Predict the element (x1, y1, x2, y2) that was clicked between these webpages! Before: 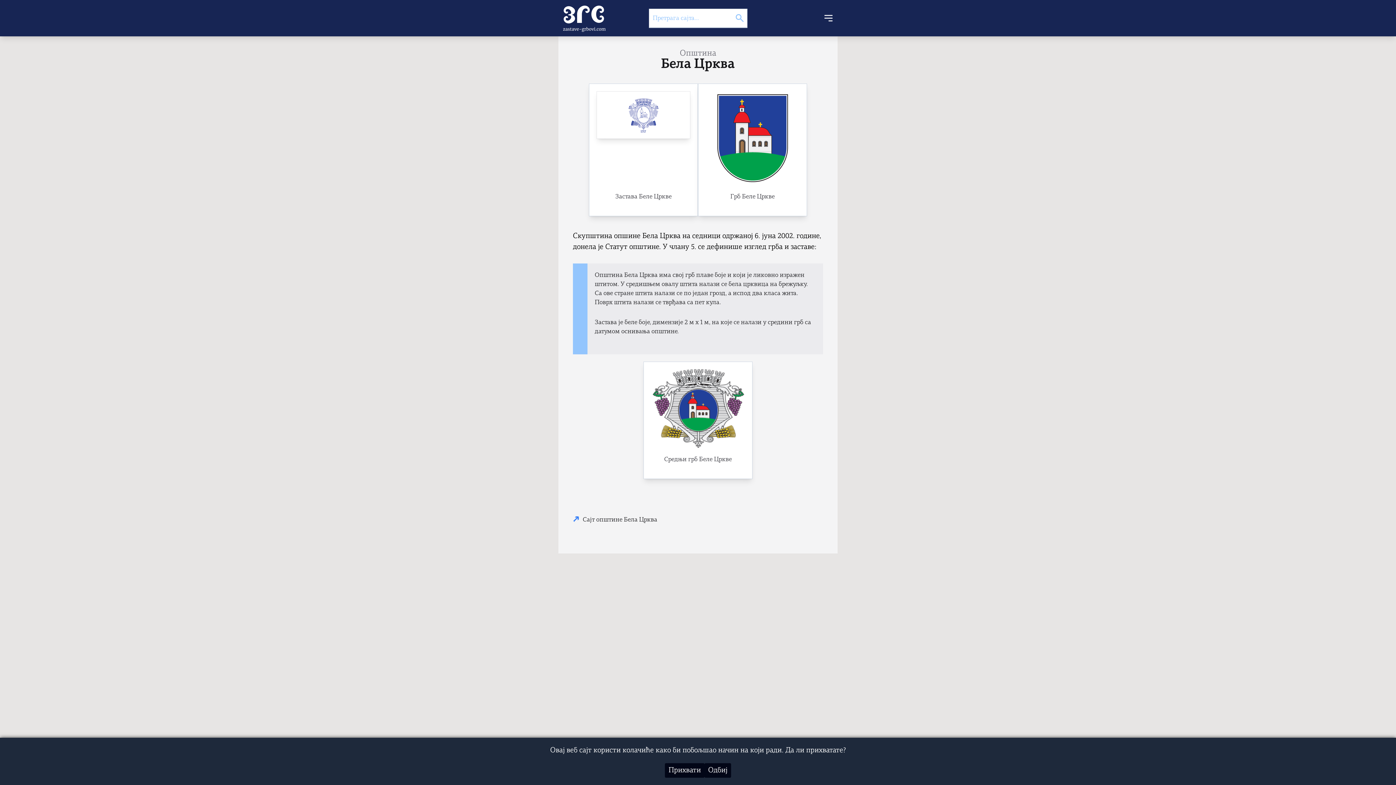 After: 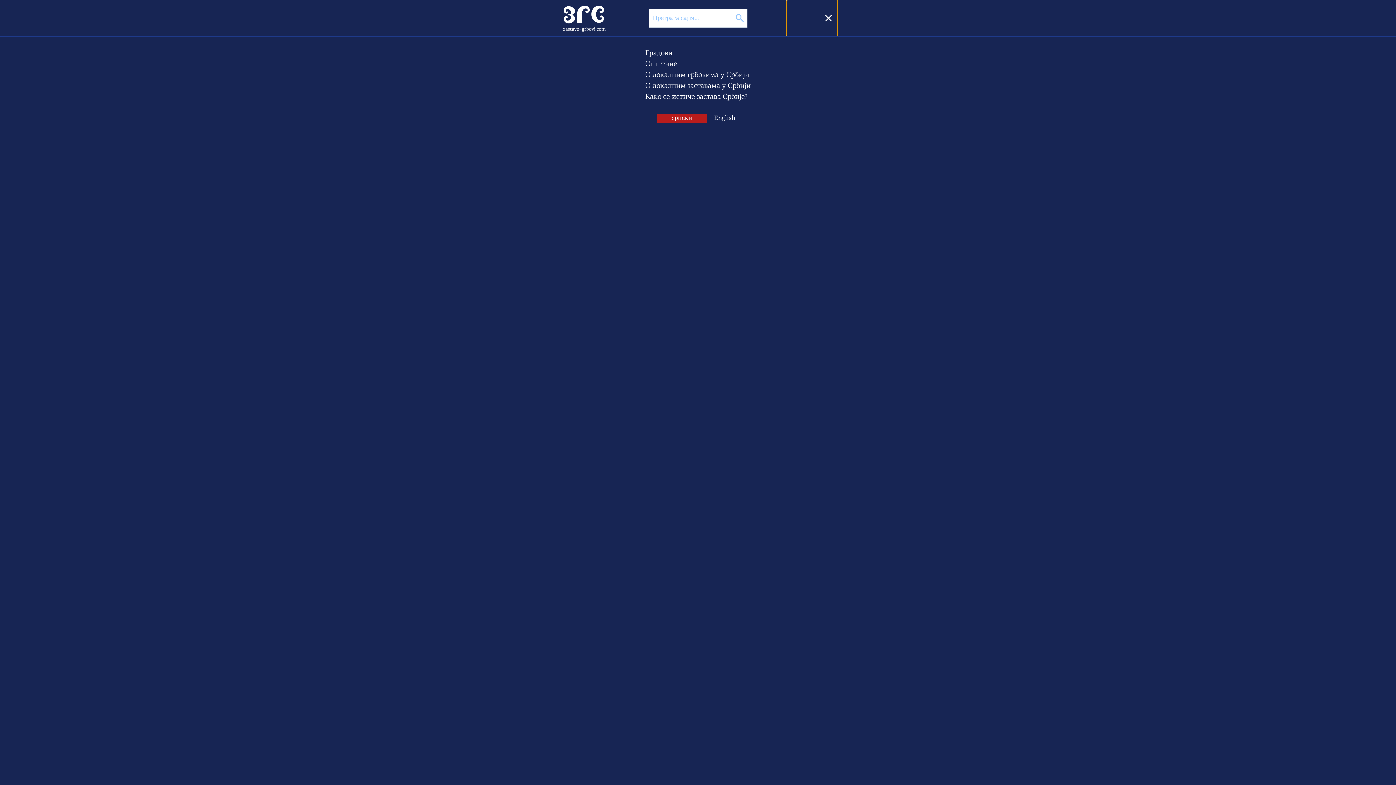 Action: bbox: (786, 0, 837, 36)